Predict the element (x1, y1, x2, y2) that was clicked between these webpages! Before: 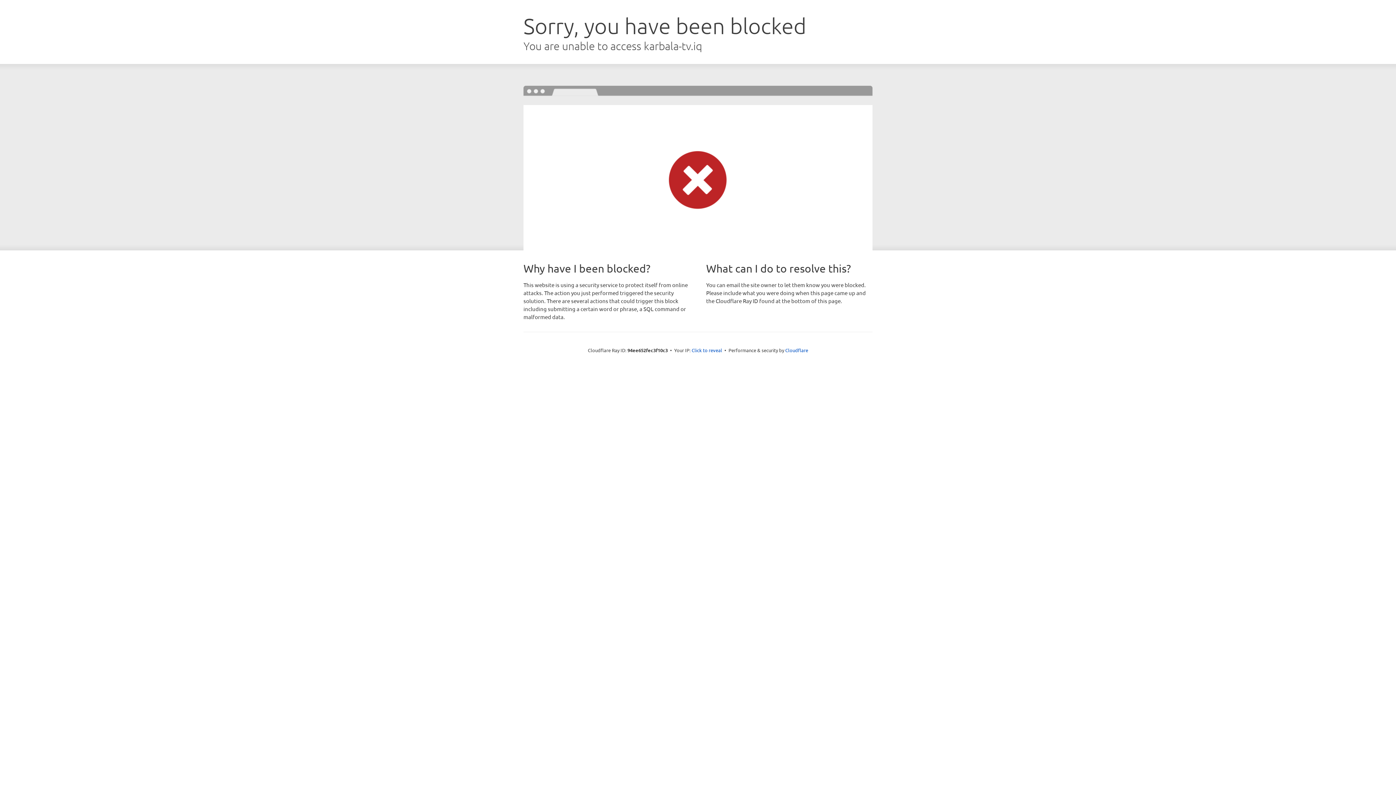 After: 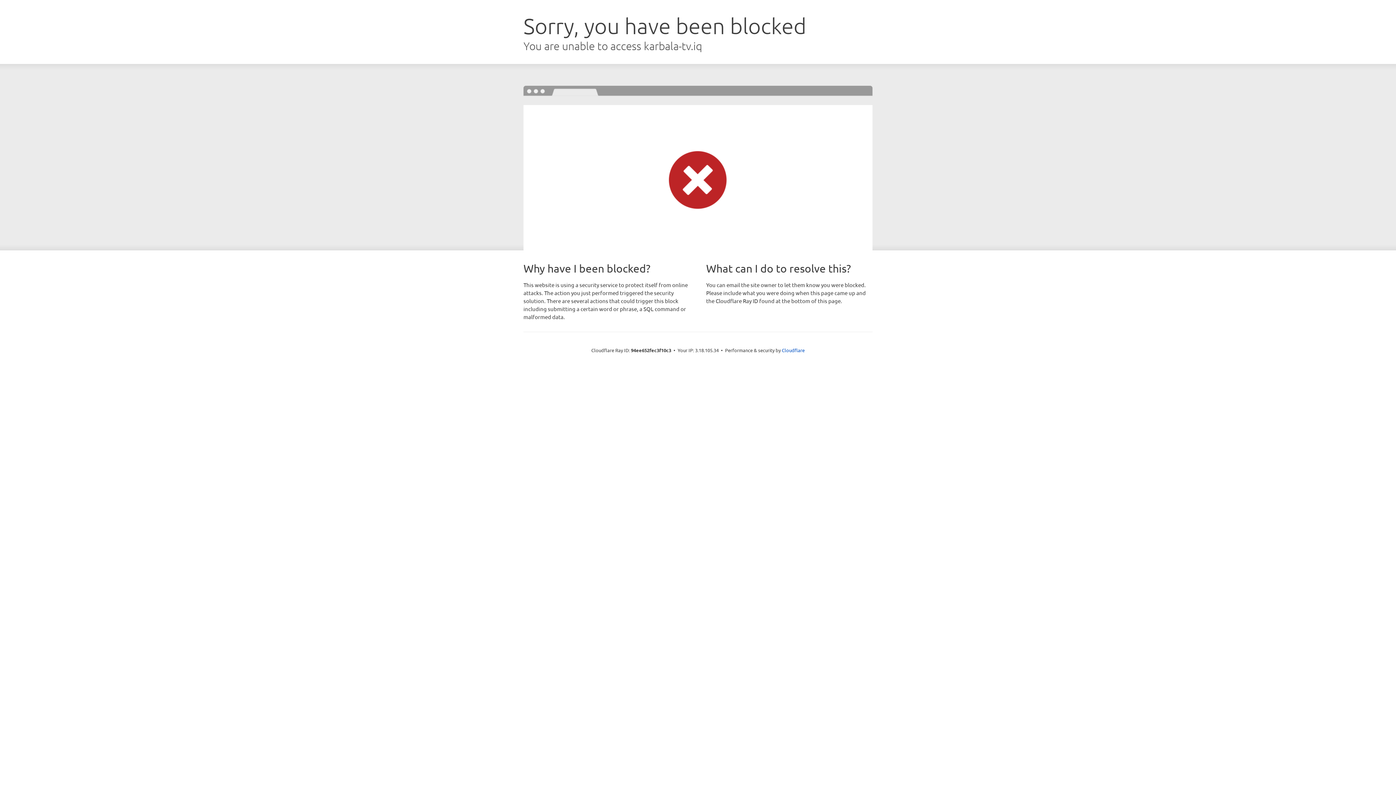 Action: bbox: (691, 346, 722, 353) label: Click to reveal